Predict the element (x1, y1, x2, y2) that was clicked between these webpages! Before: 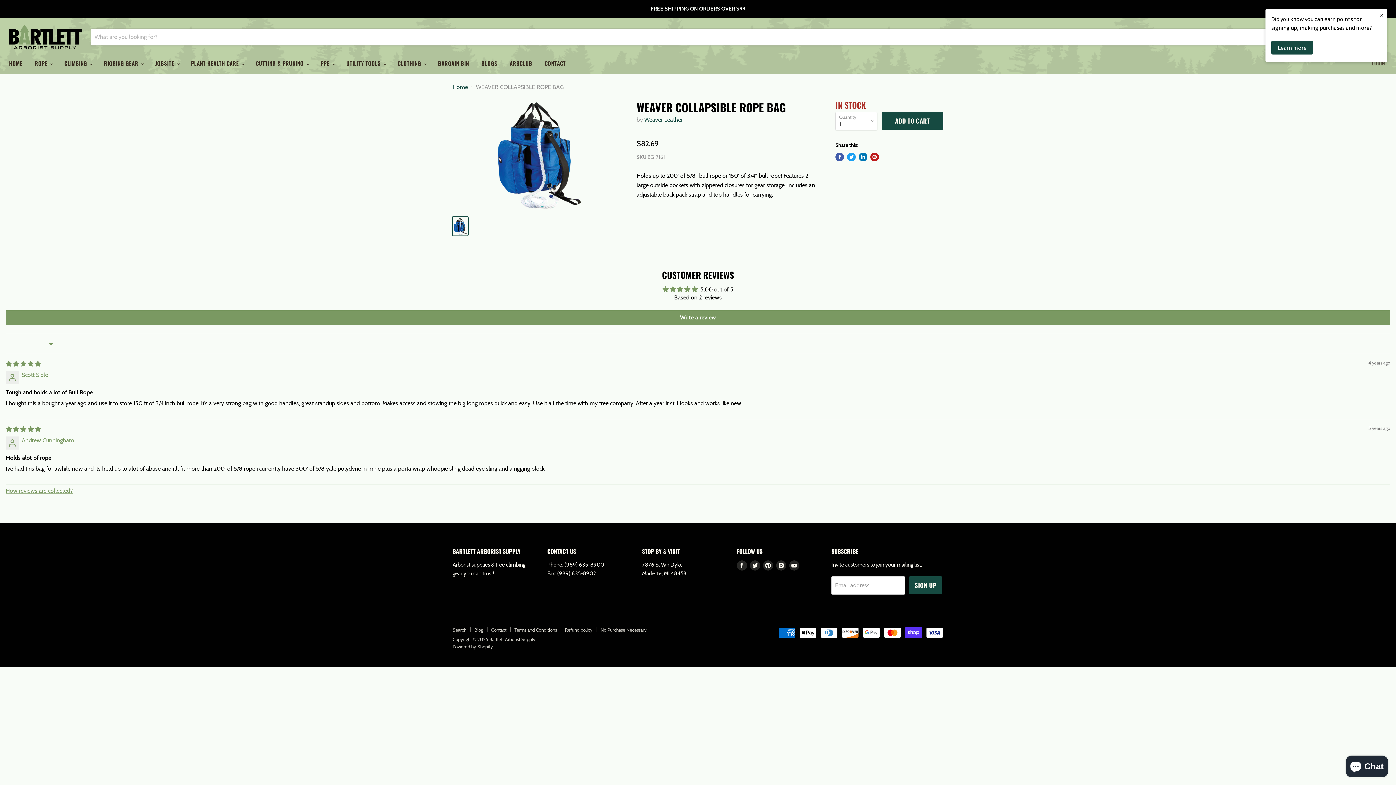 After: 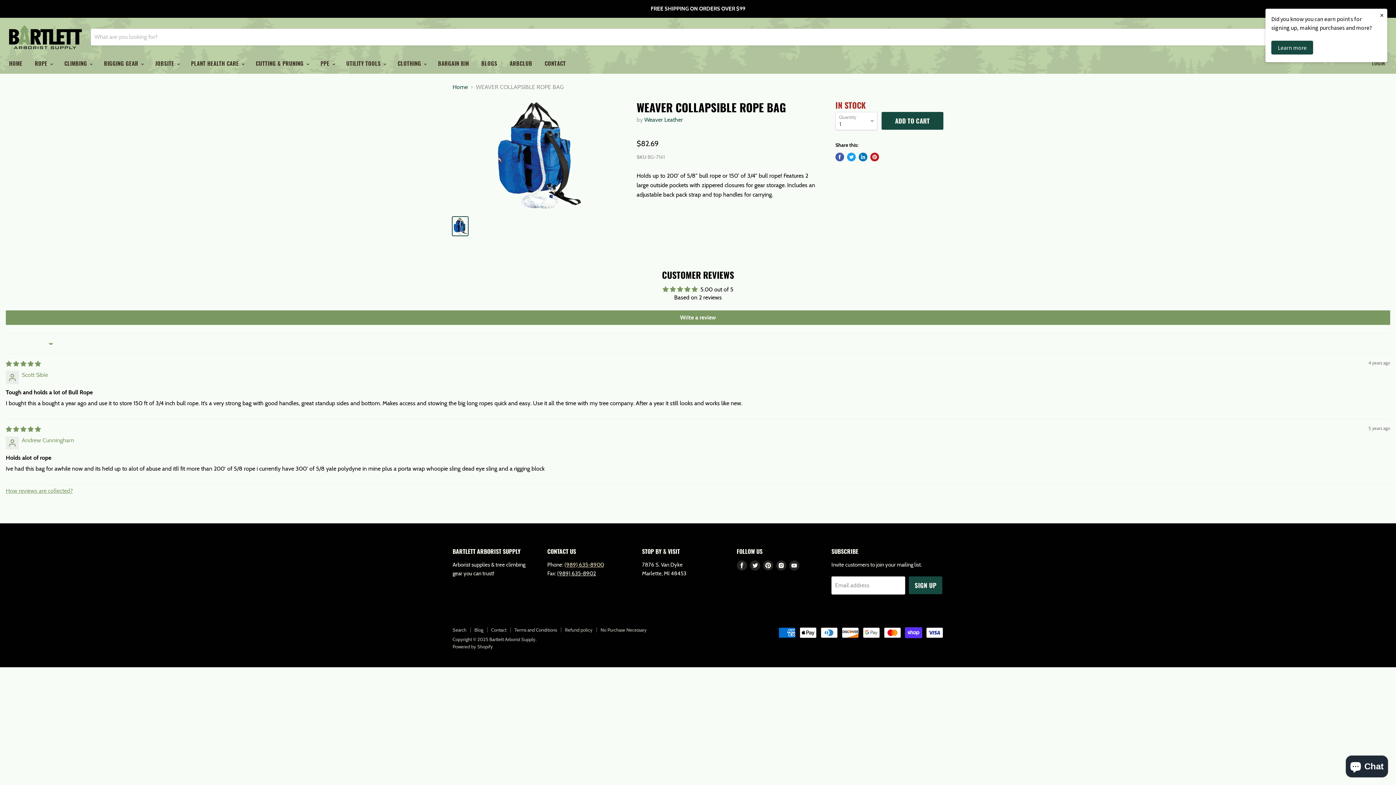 Action: bbox: (564, 561, 604, 568) label: (989) 635-8900